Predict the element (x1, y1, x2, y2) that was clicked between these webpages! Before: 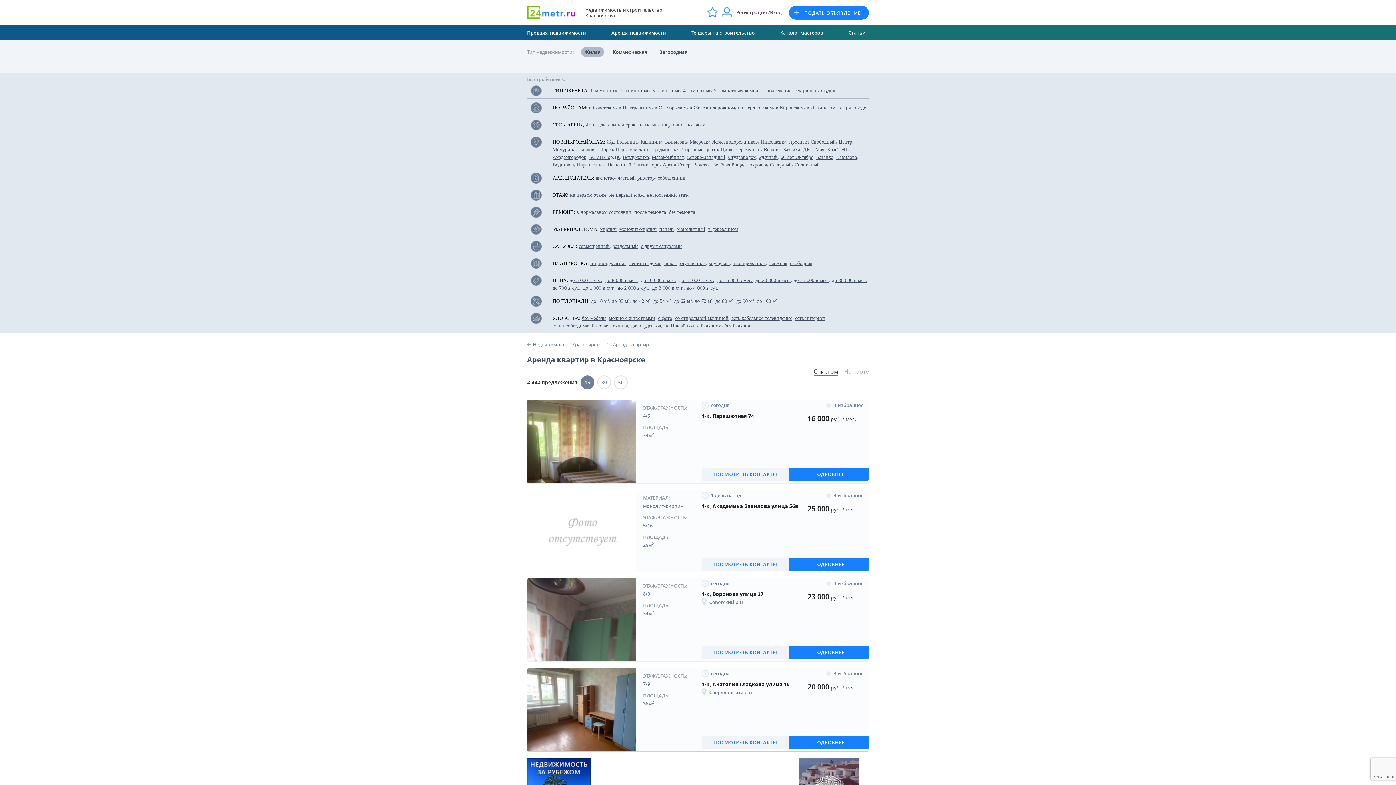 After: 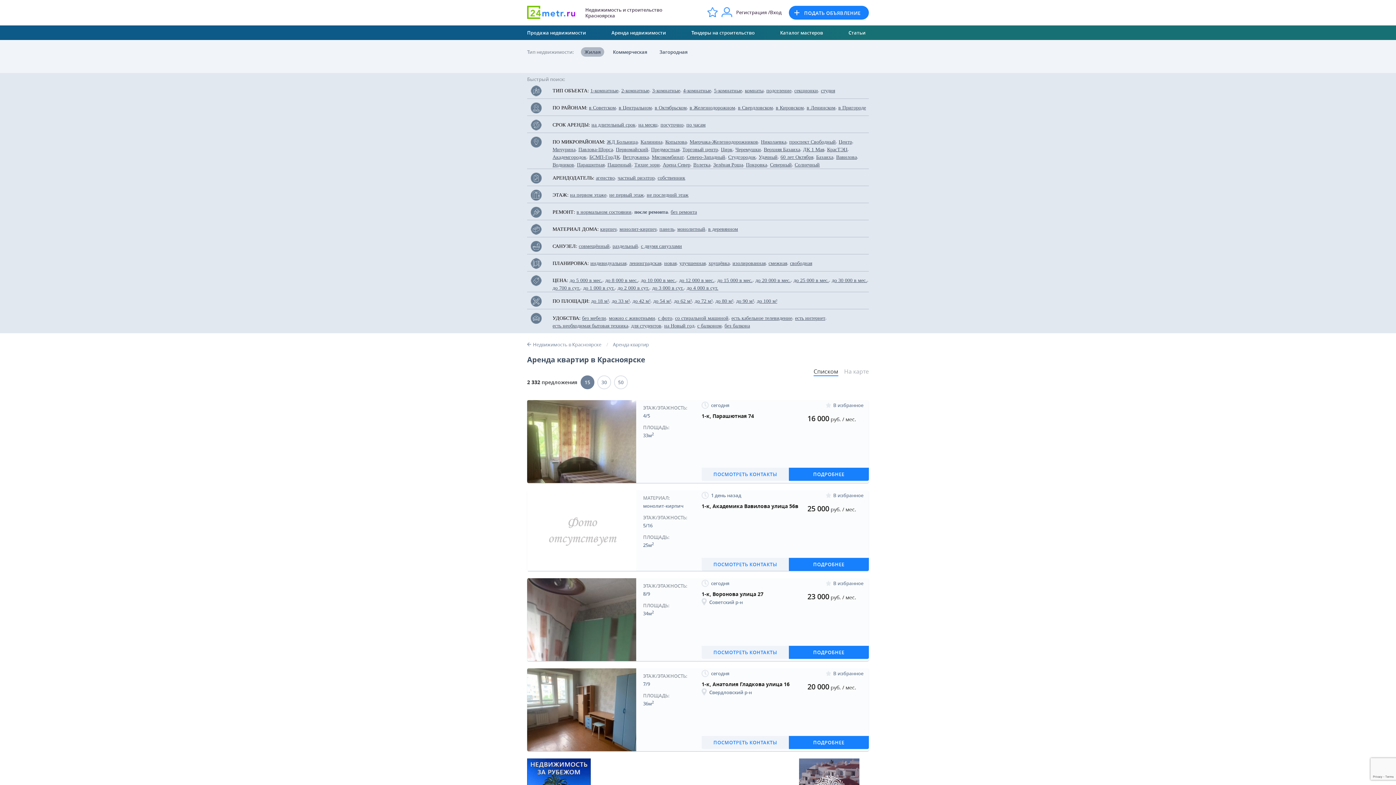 Action: label: после ремонта bbox: (634, 208, 666, 216)